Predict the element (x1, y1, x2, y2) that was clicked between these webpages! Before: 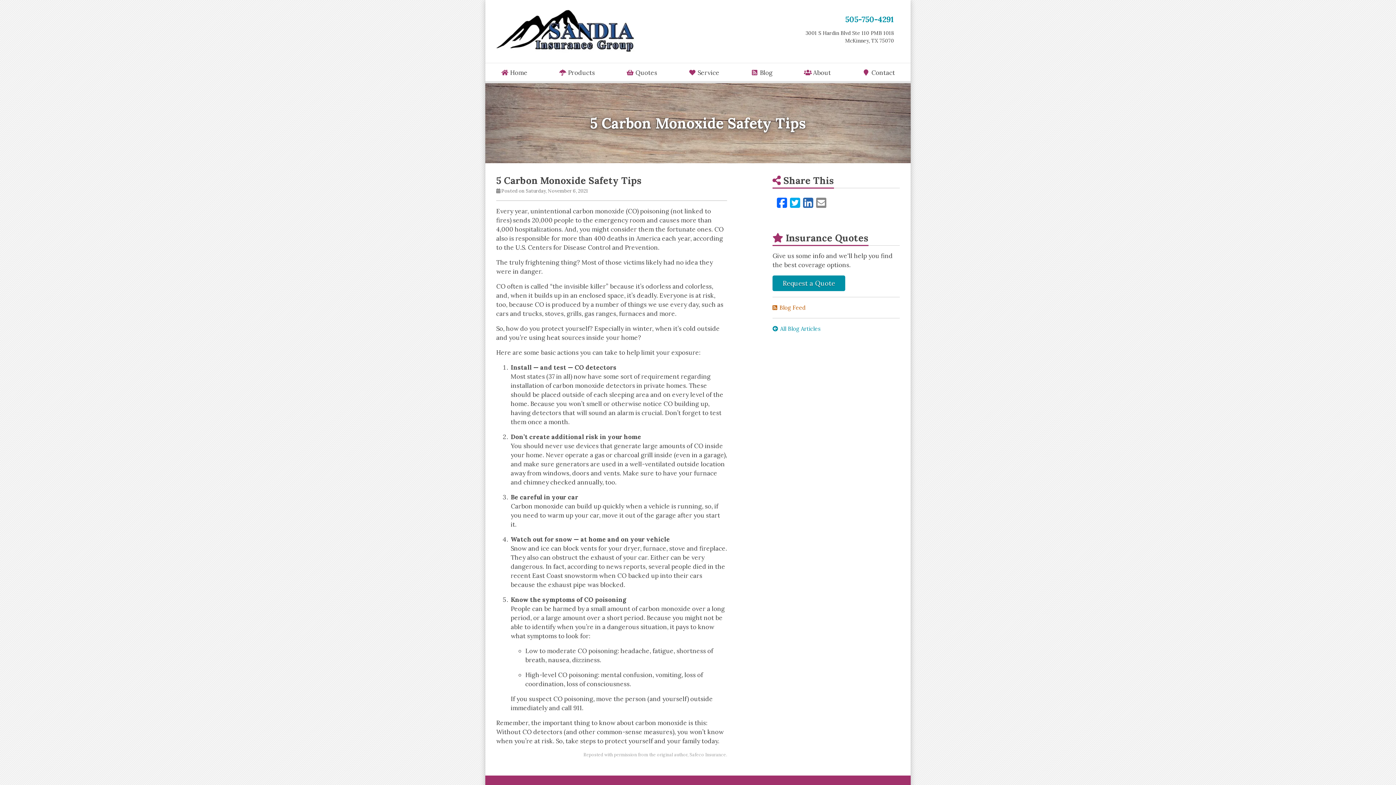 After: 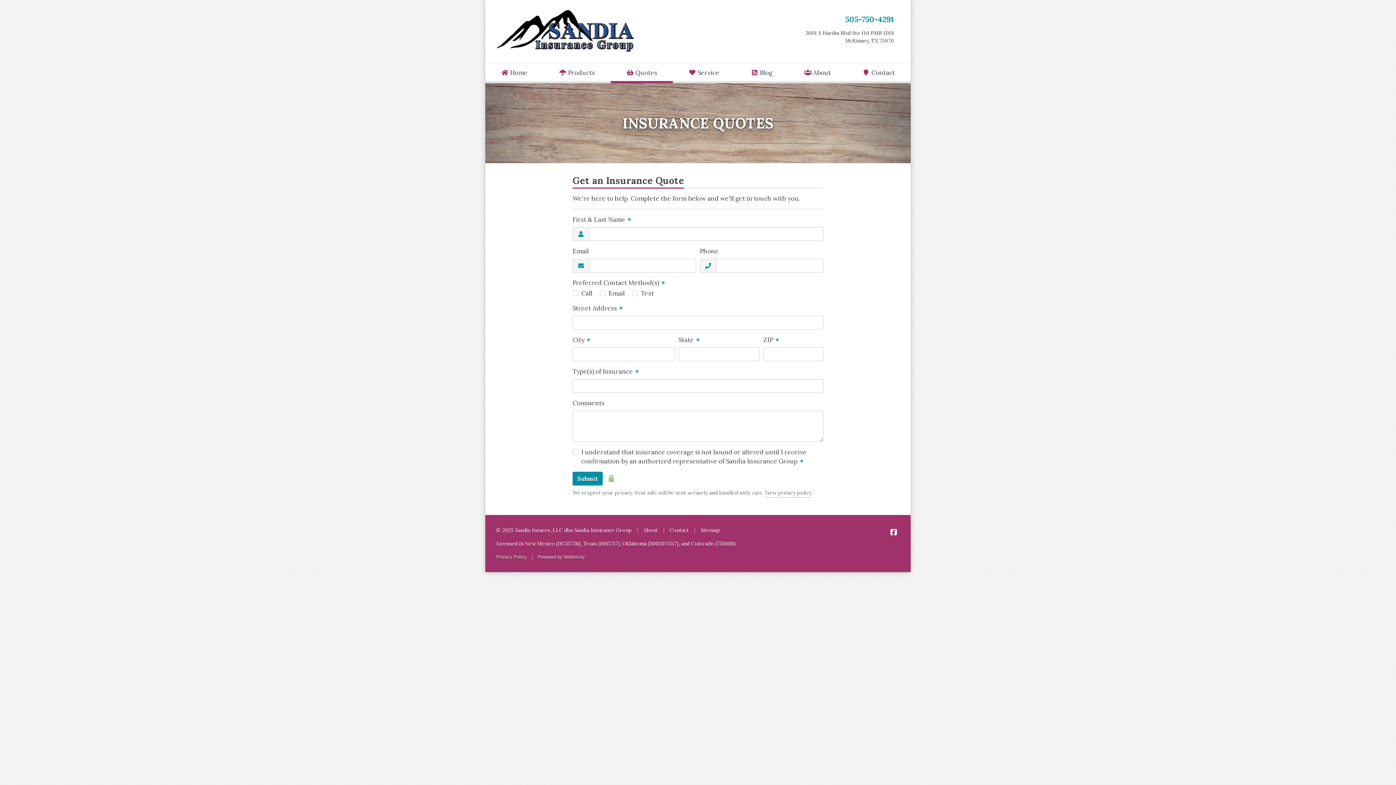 Action: label: Request a Quote bbox: (772, 275, 845, 291)